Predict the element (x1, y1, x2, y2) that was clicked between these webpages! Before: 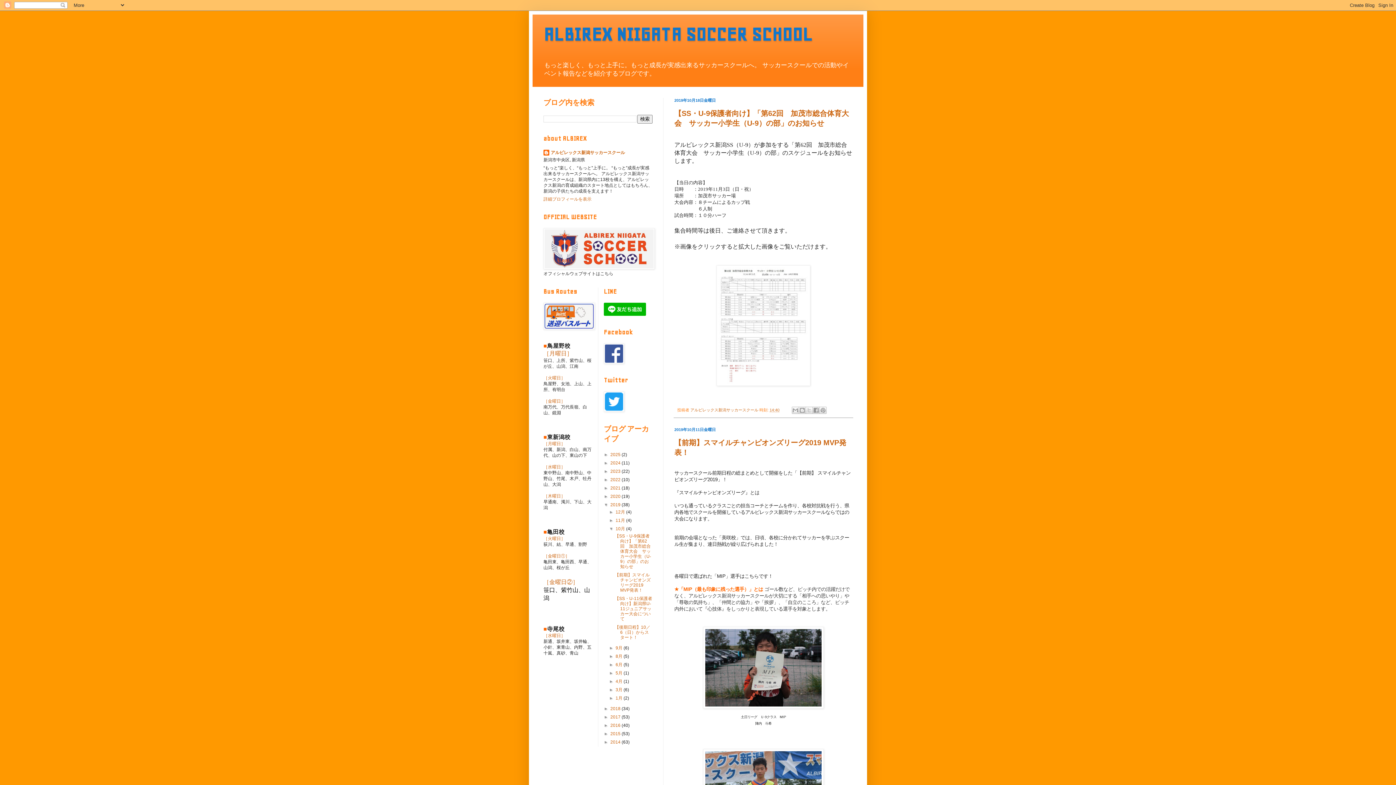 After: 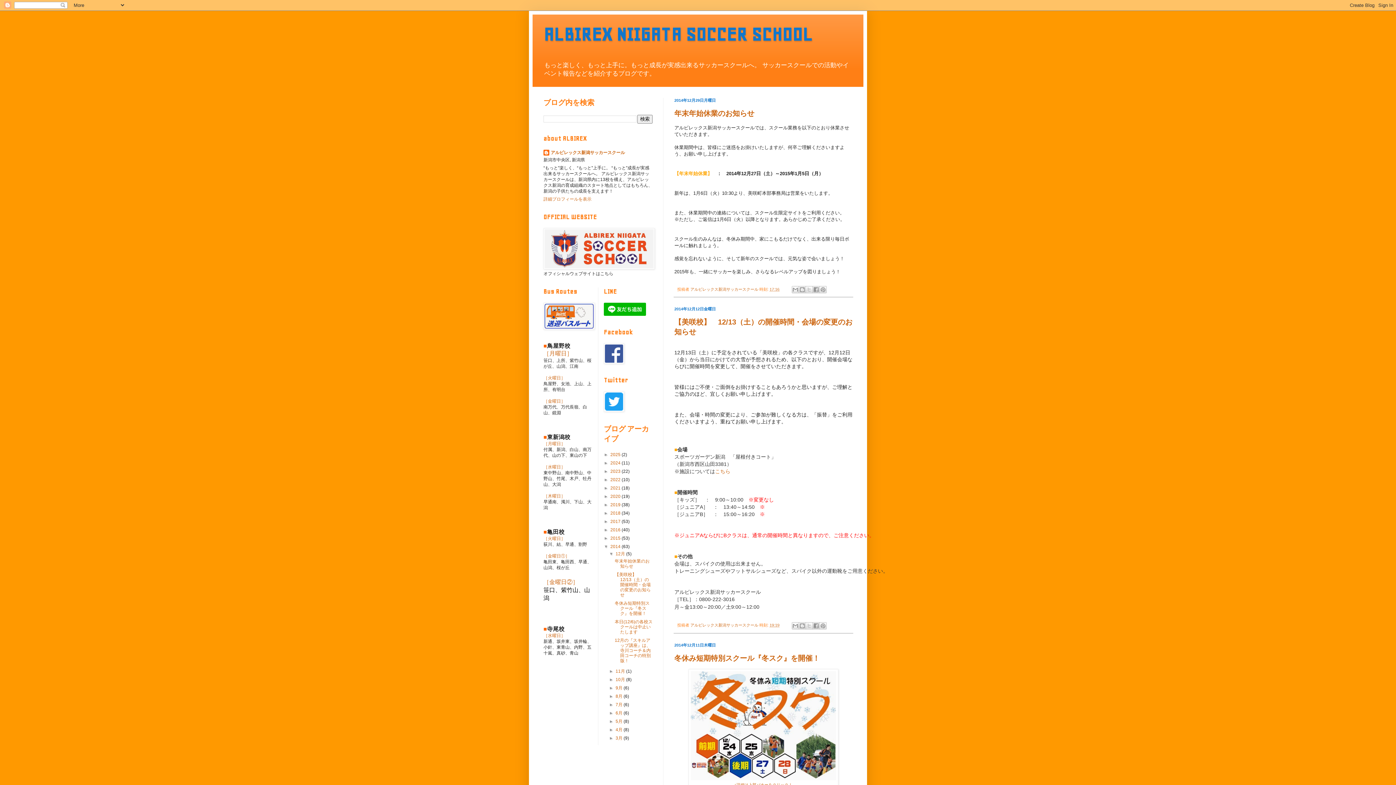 Action: bbox: (610, 740, 621, 745) label: 2014 